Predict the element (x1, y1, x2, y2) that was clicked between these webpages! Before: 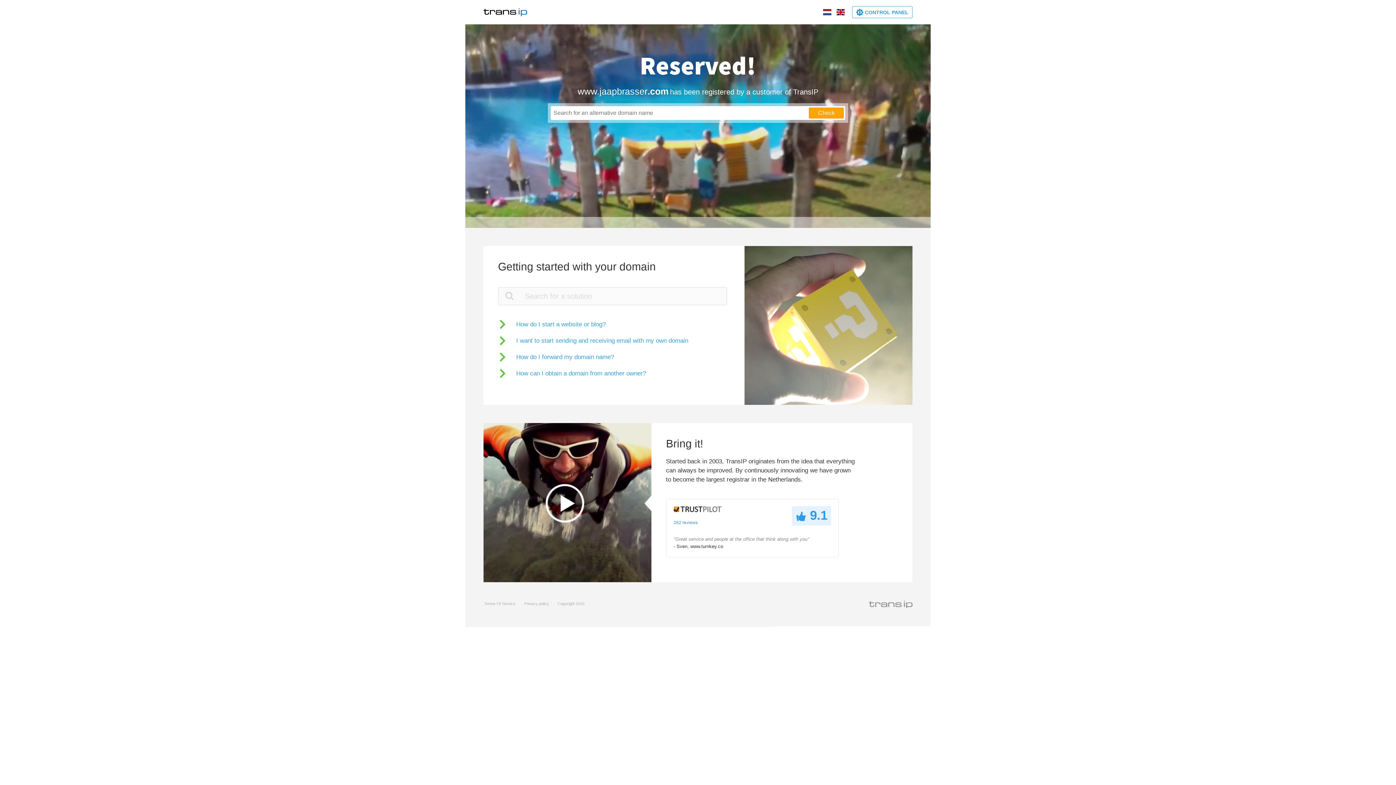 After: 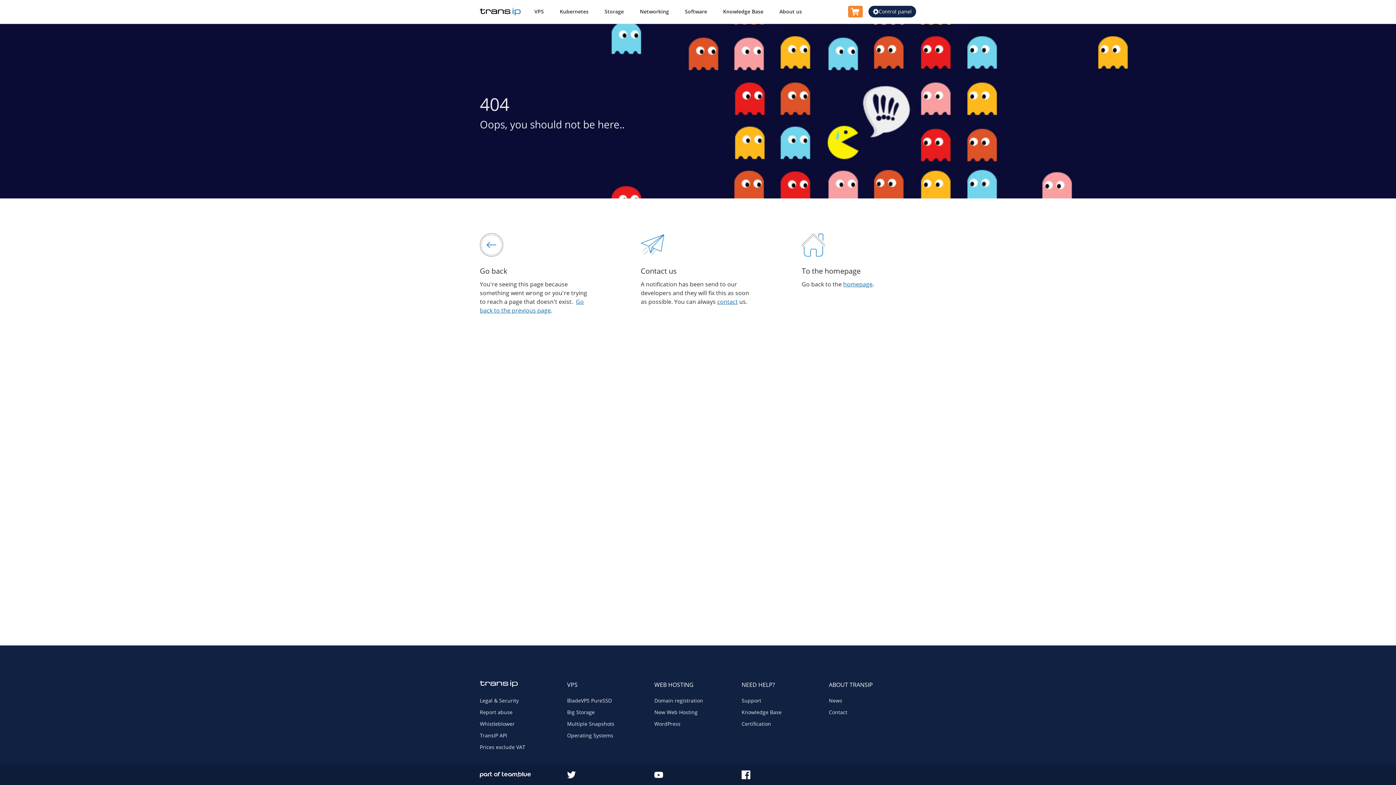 Action: label: Privacy policy bbox: (524, 601, 549, 606)